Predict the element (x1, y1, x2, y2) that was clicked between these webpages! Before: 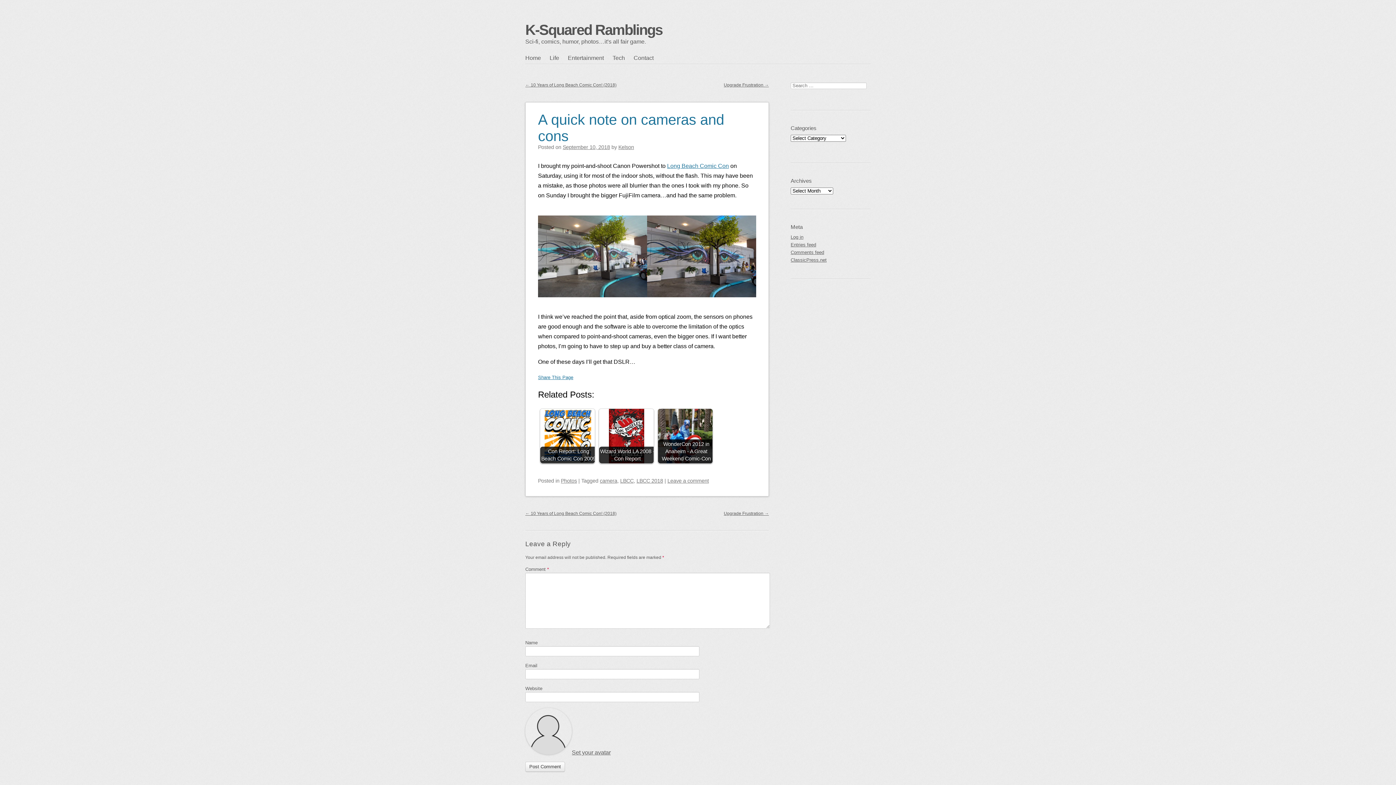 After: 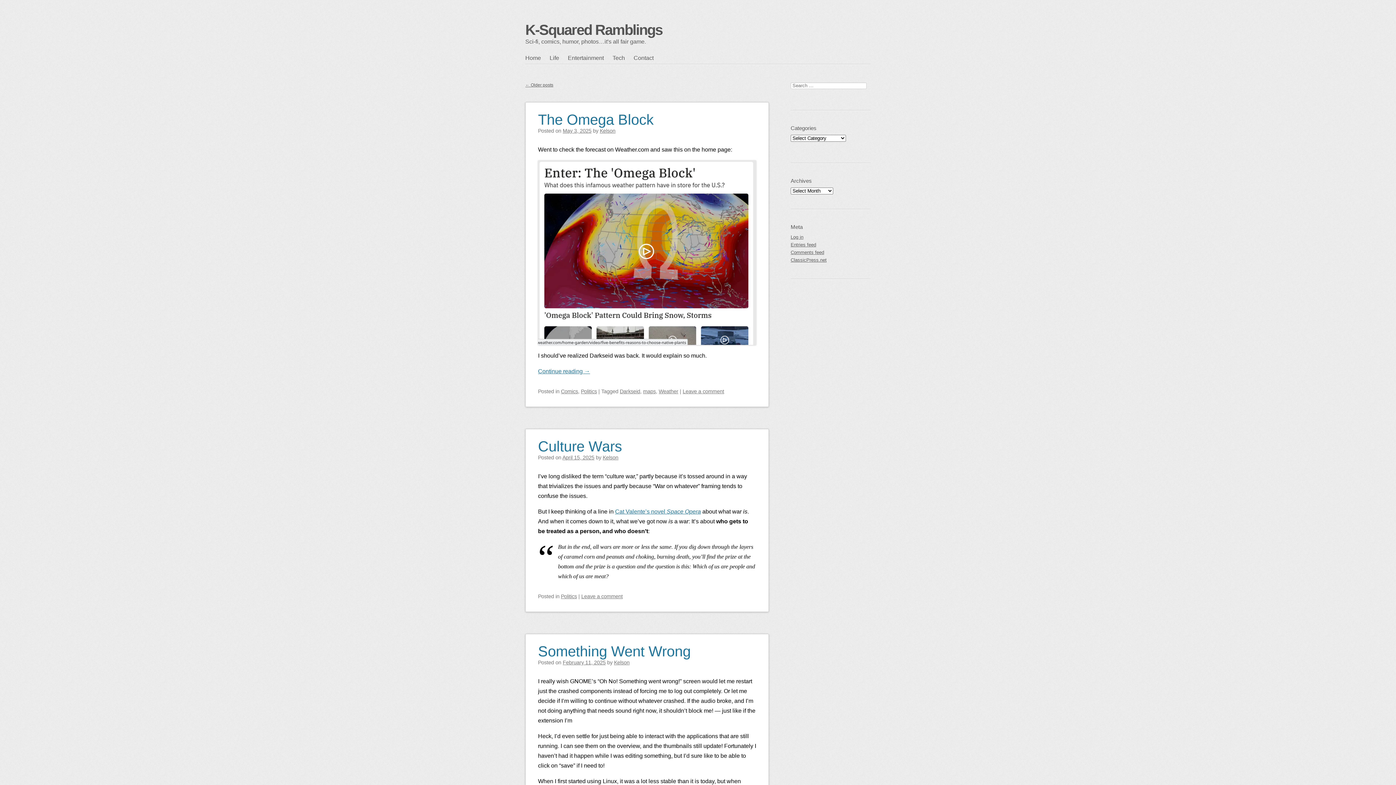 Action: bbox: (525, 21, 662, 37) label: K-Squared Ramblings